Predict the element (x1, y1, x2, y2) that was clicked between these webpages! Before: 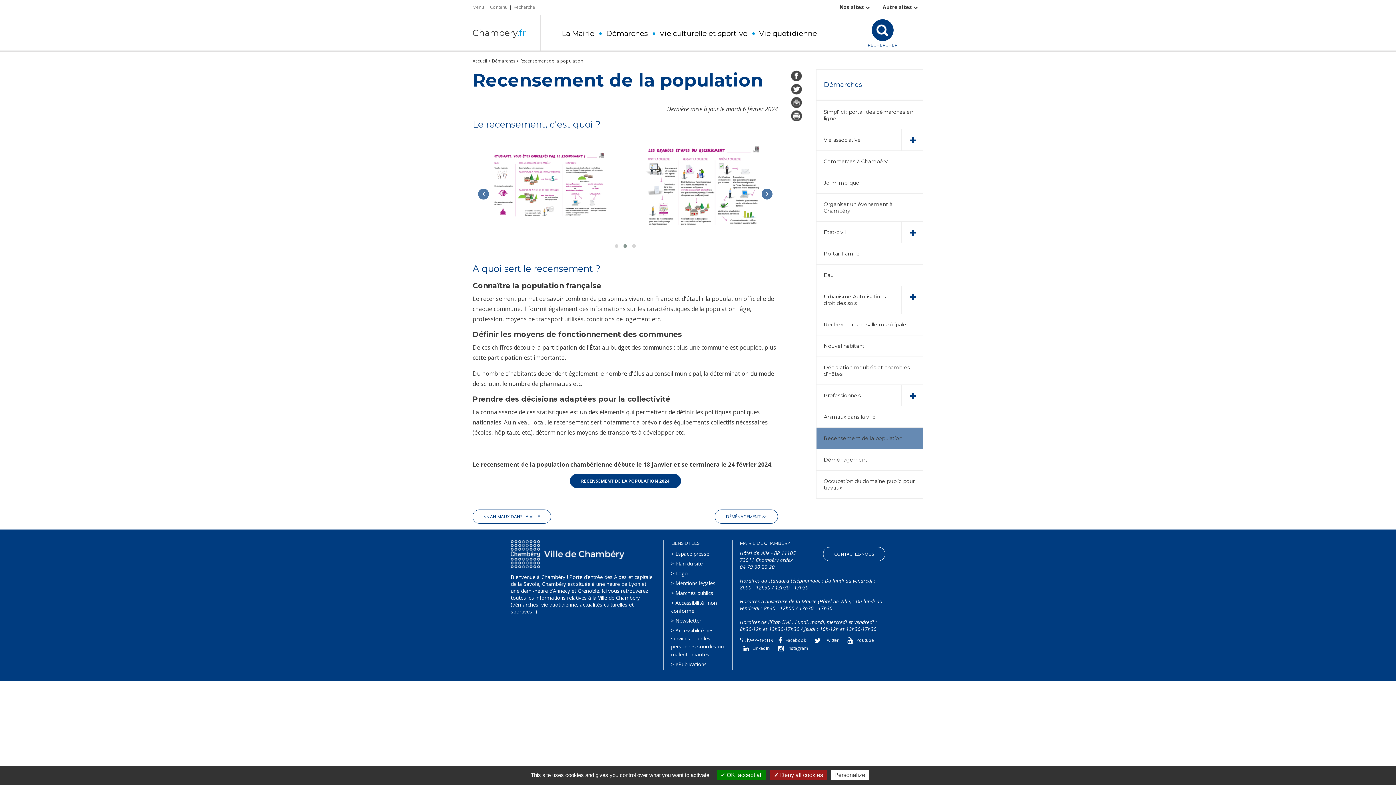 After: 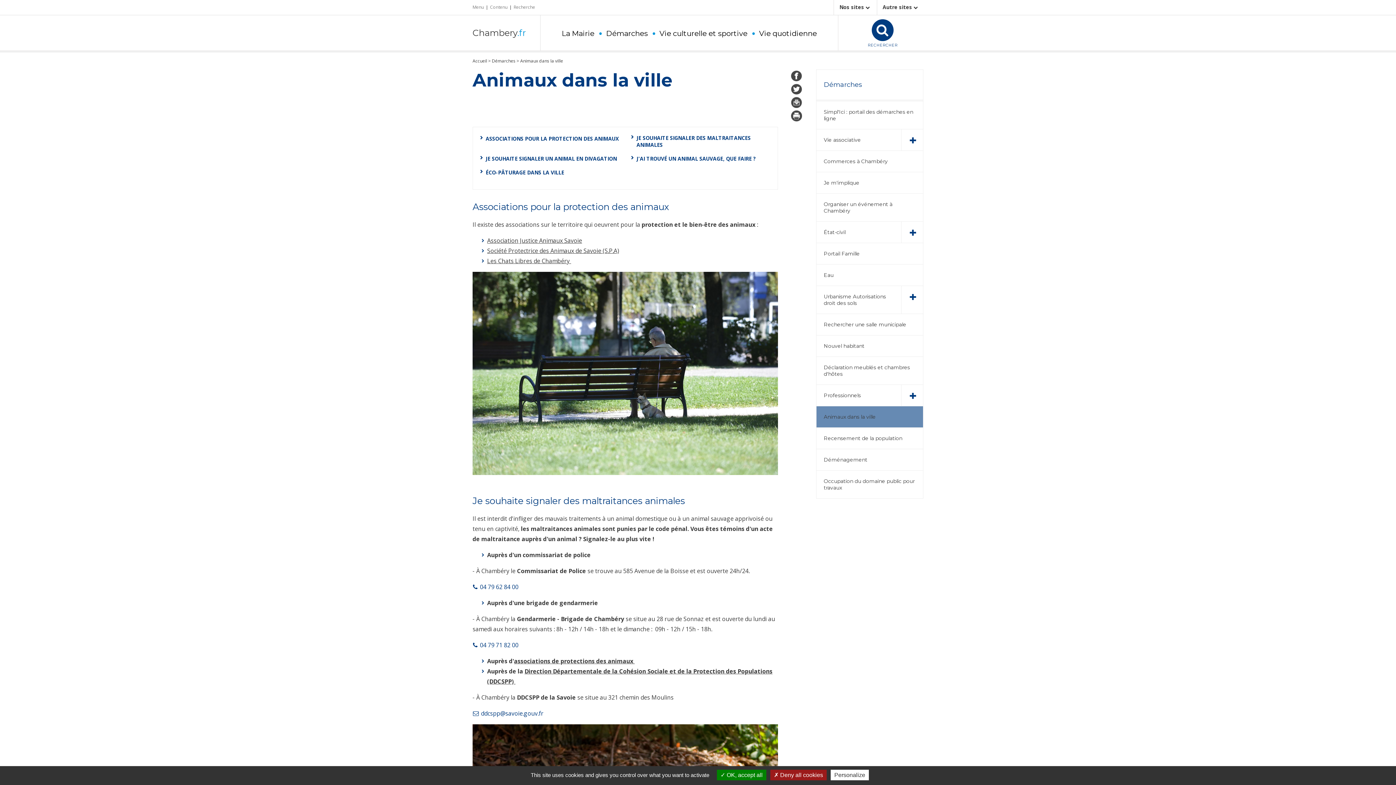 Action: bbox: (472, 509, 551, 524) label: << ANIMAUX DANS LA VILLE